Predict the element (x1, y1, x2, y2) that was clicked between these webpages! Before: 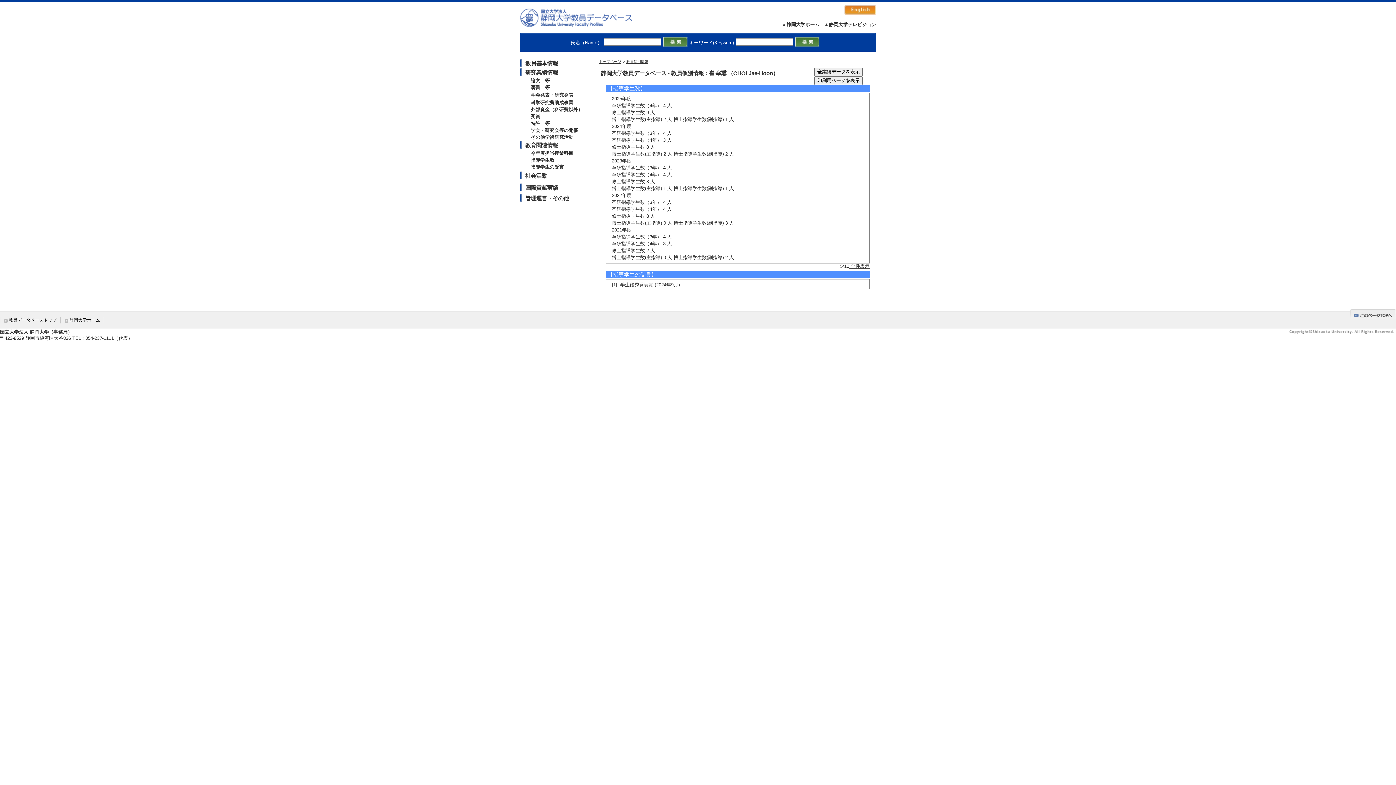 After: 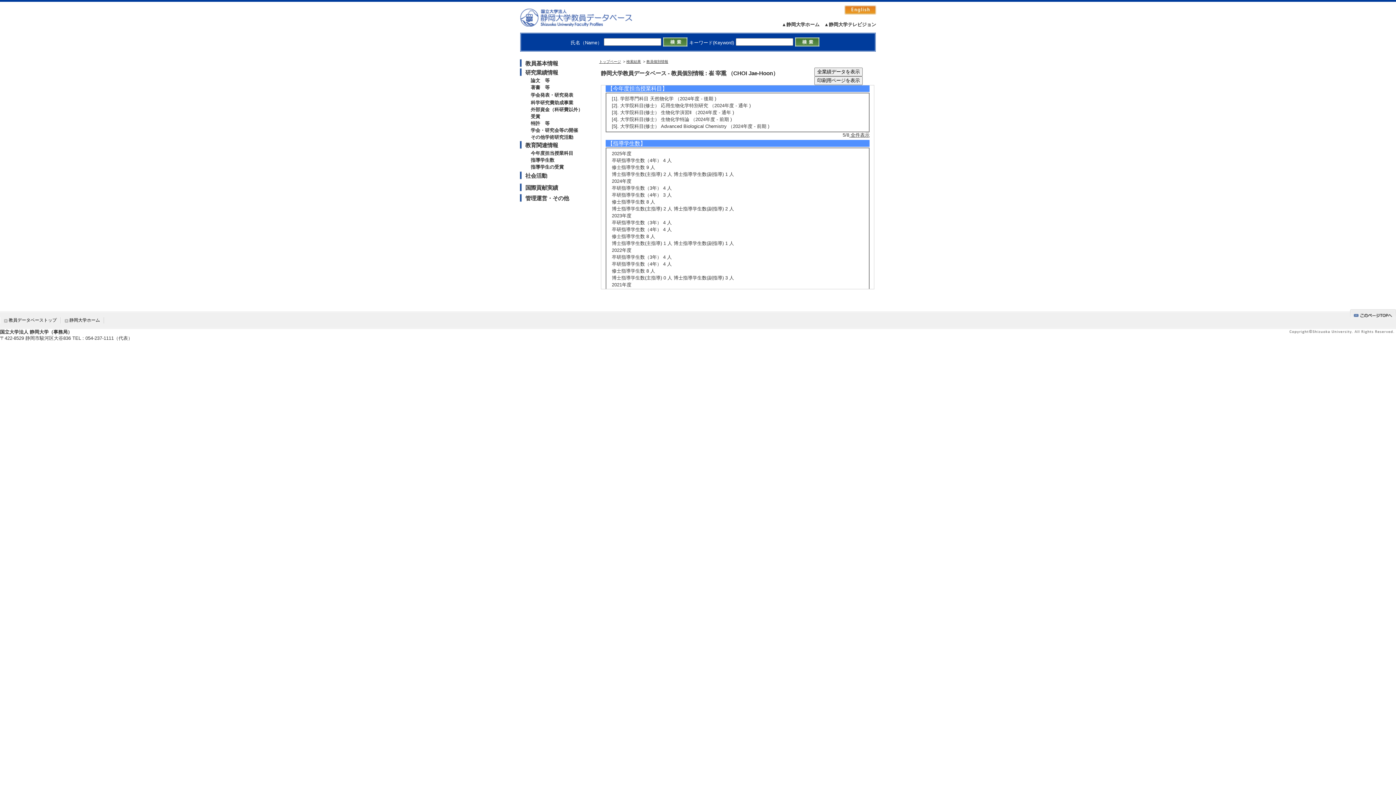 Action: label: 今年度担当授業科目 bbox: (530, 150, 573, 156)